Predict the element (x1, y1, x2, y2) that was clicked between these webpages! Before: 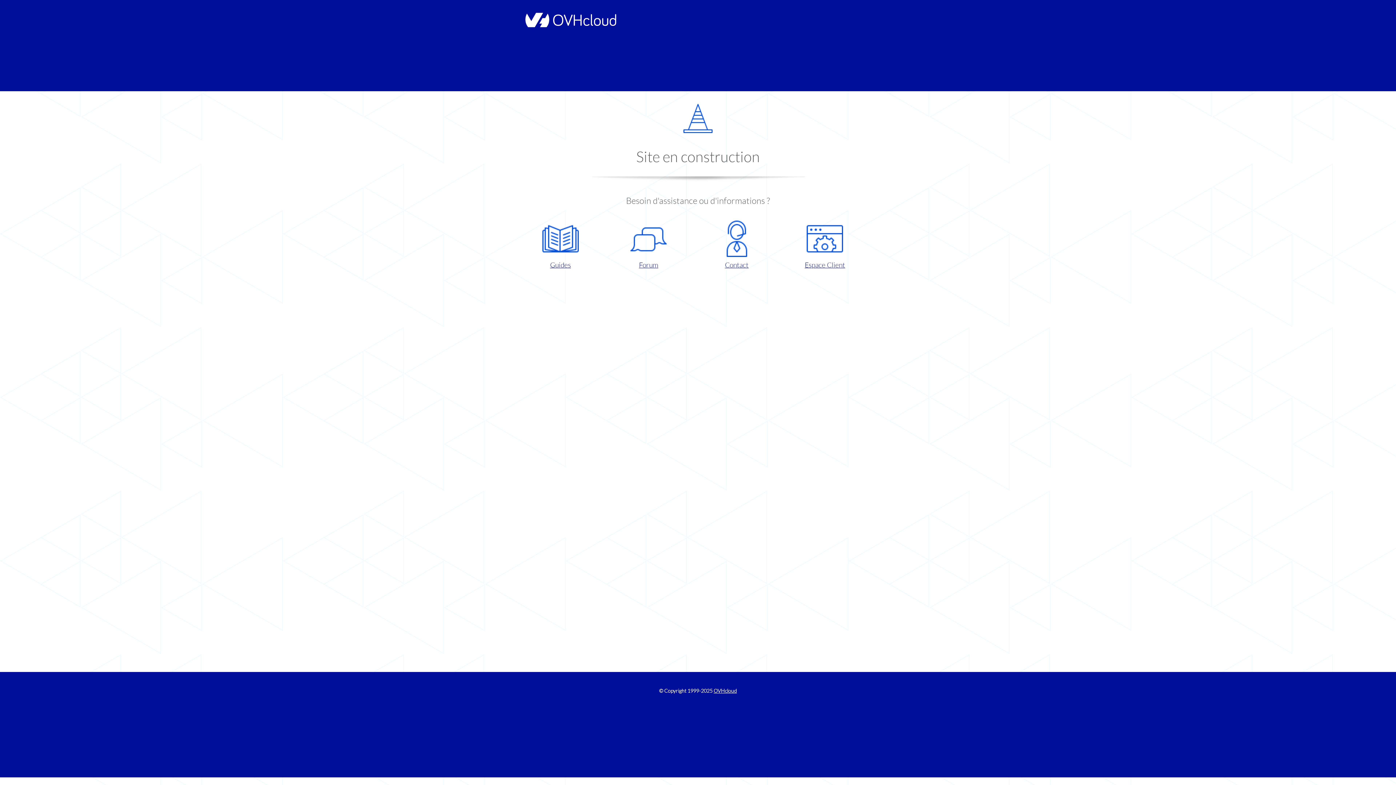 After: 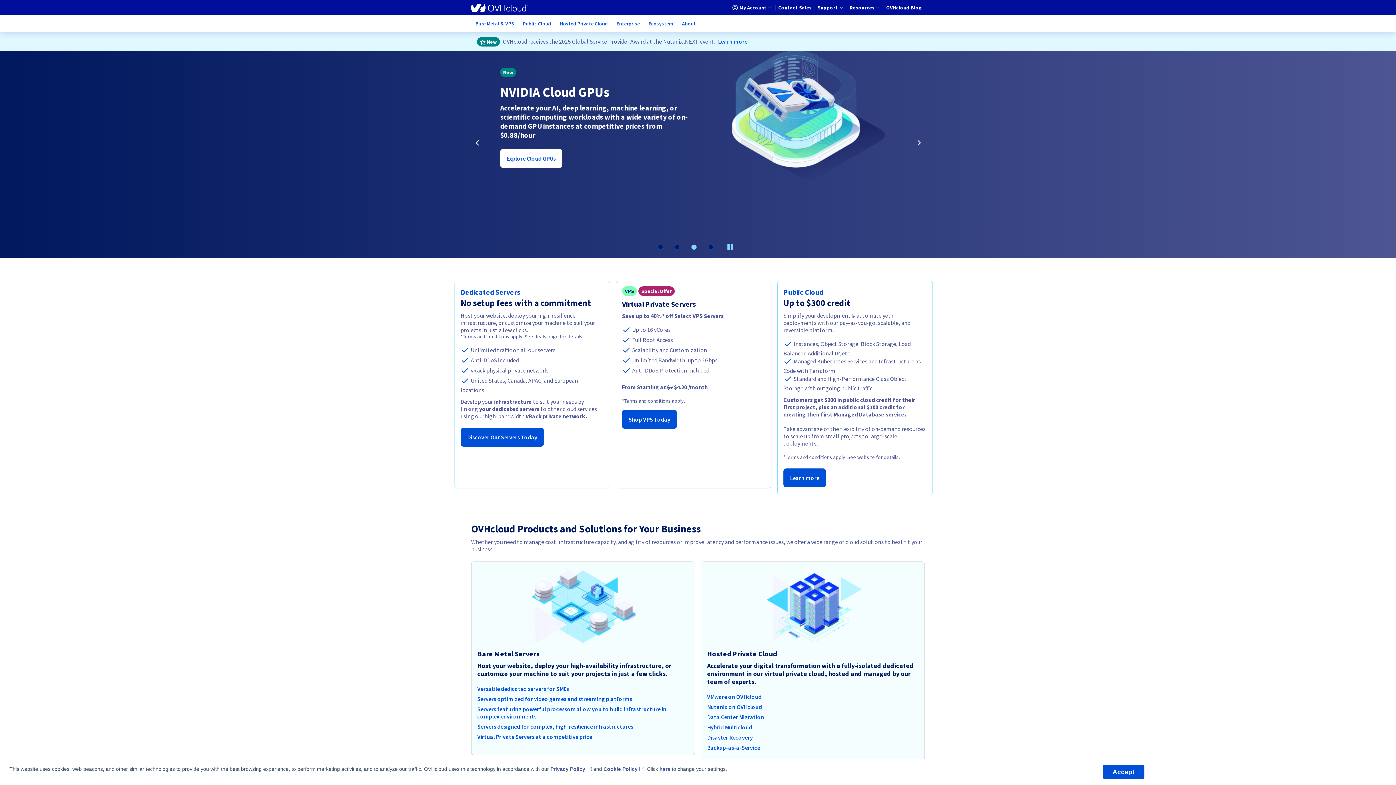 Action: label: OVHcloud bbox: (713, 688, 737, 694)